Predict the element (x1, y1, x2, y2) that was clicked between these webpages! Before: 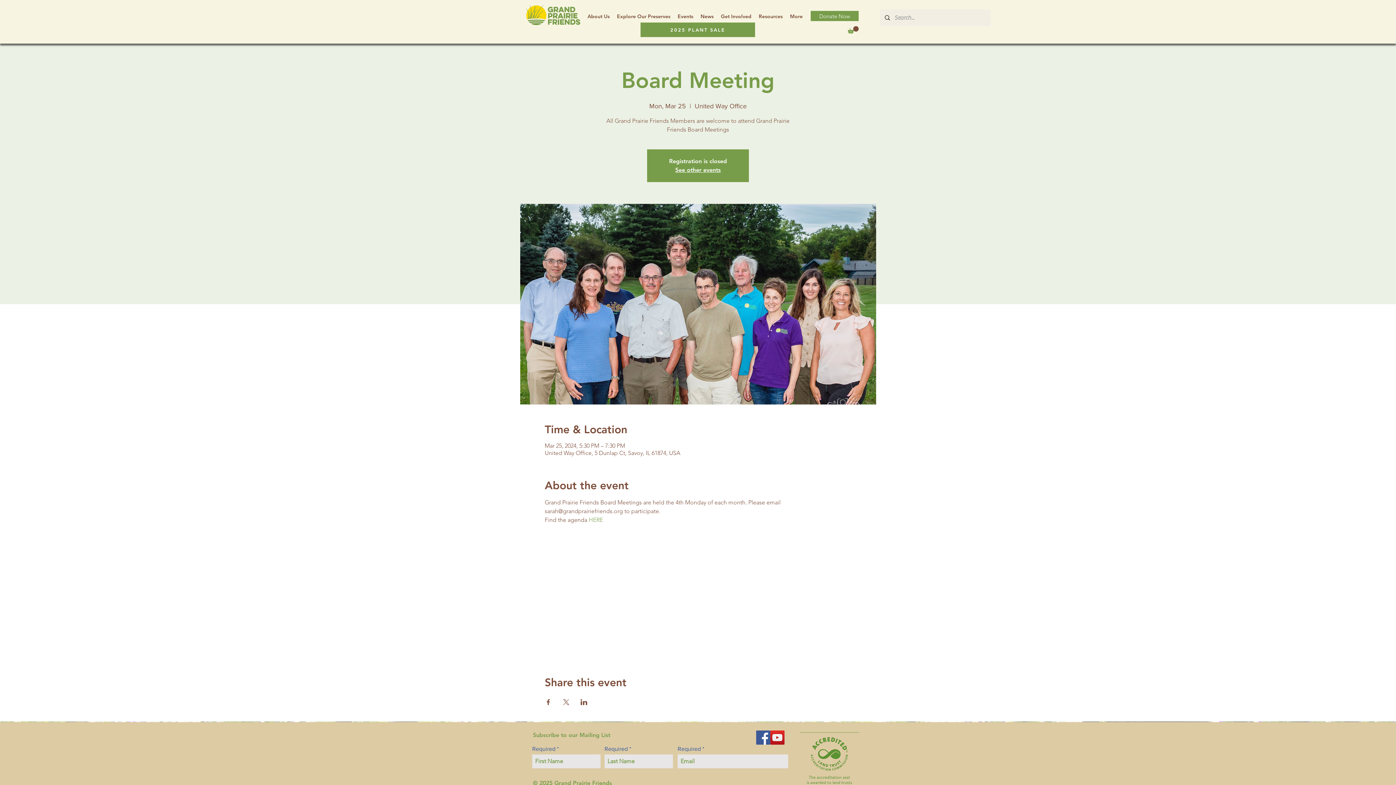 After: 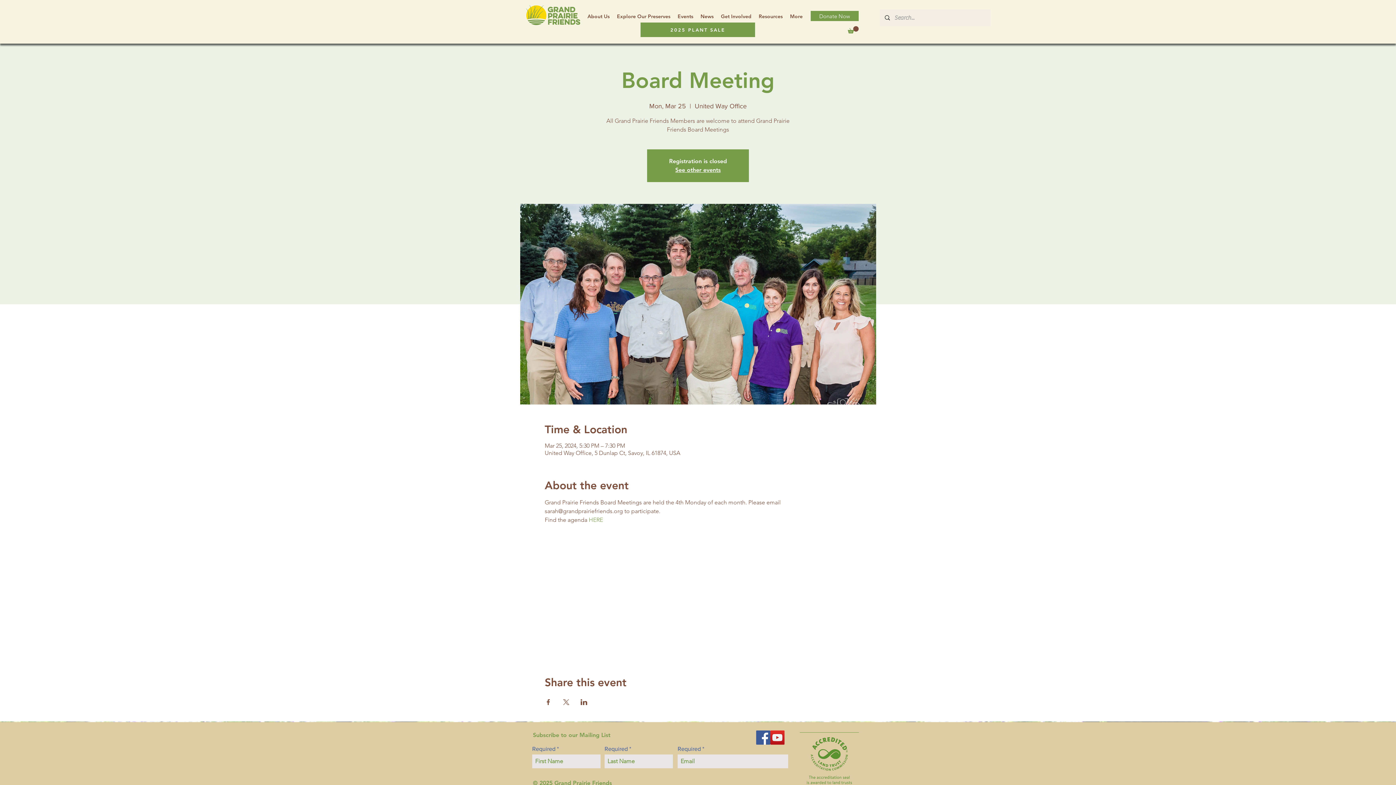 Action: bbox: (848, 26, 858, 33)